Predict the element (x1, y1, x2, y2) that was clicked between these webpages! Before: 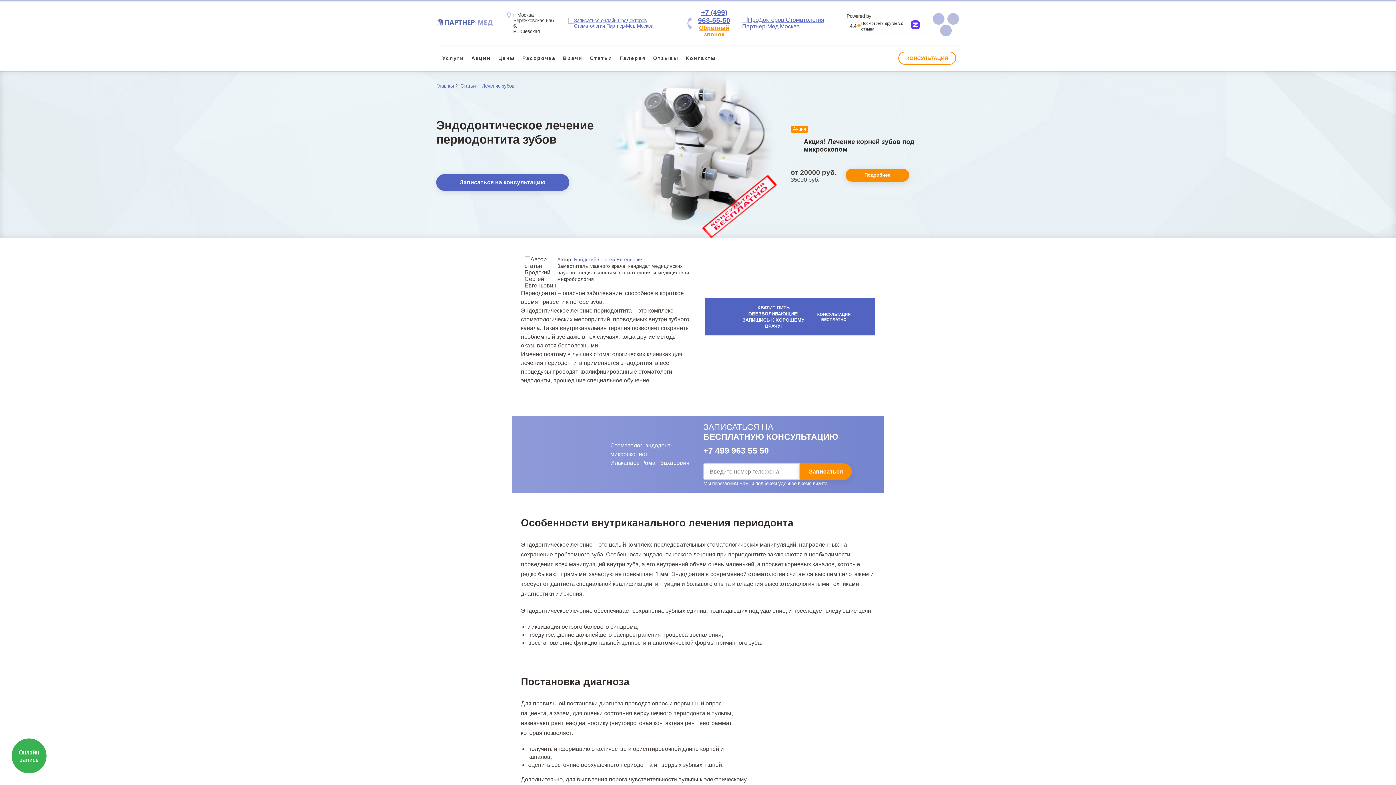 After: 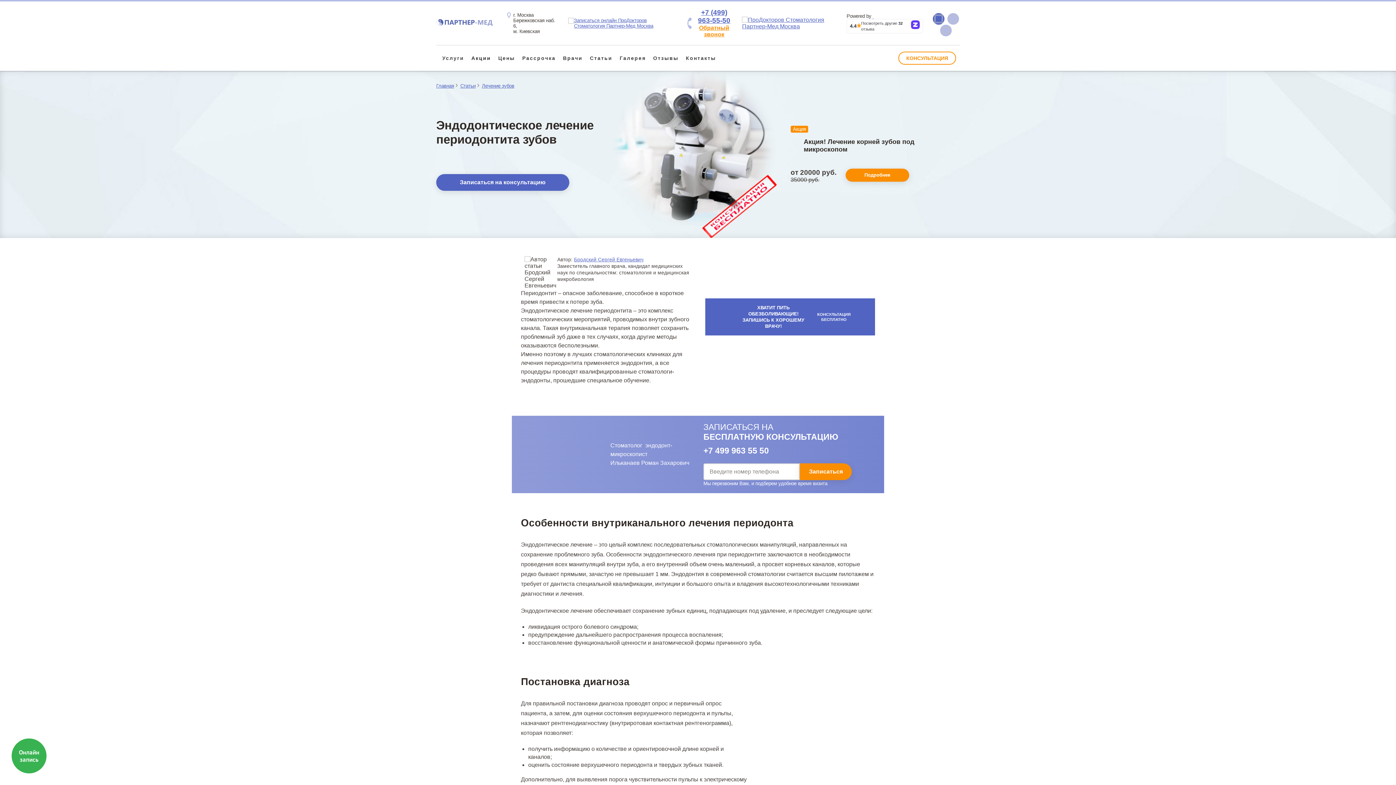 Action: bbox: (933, 13, 944, 24)